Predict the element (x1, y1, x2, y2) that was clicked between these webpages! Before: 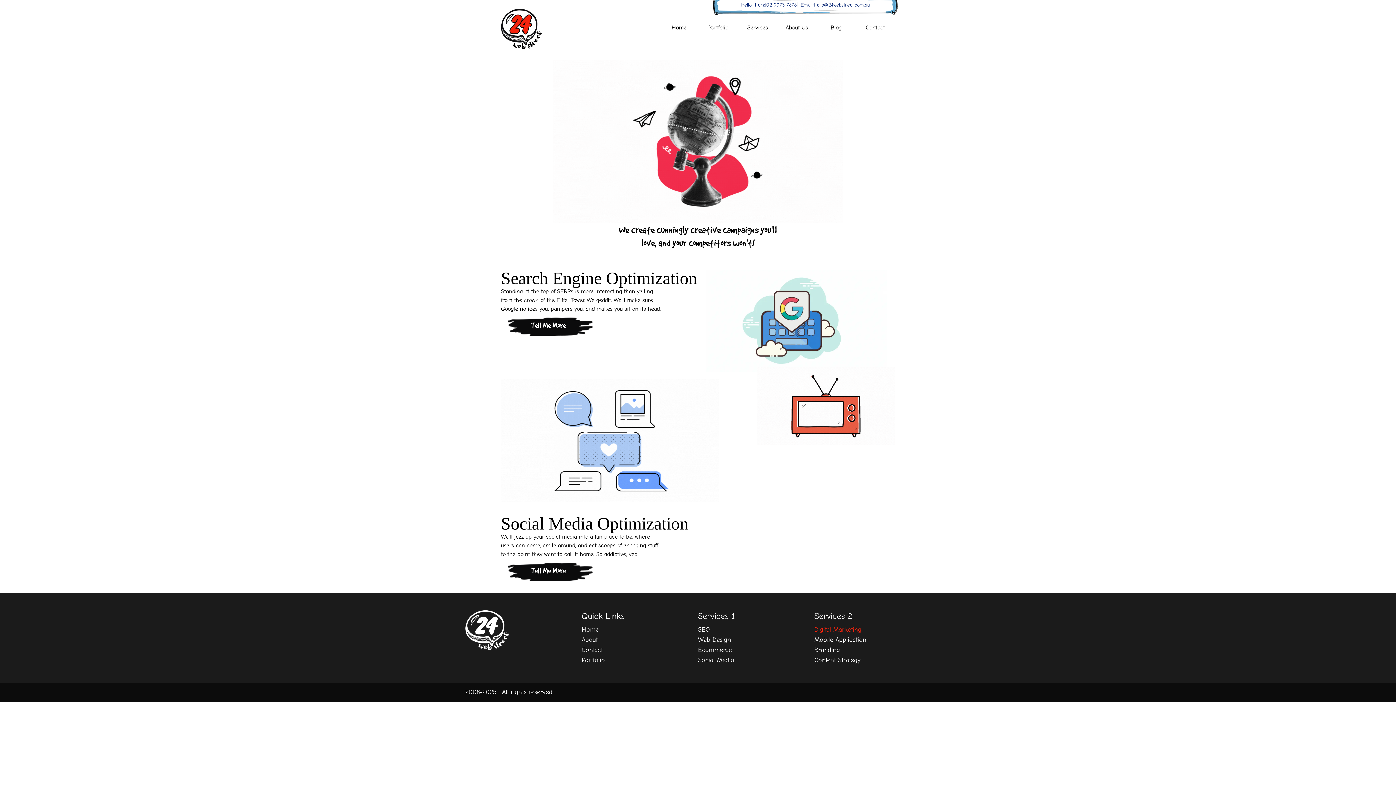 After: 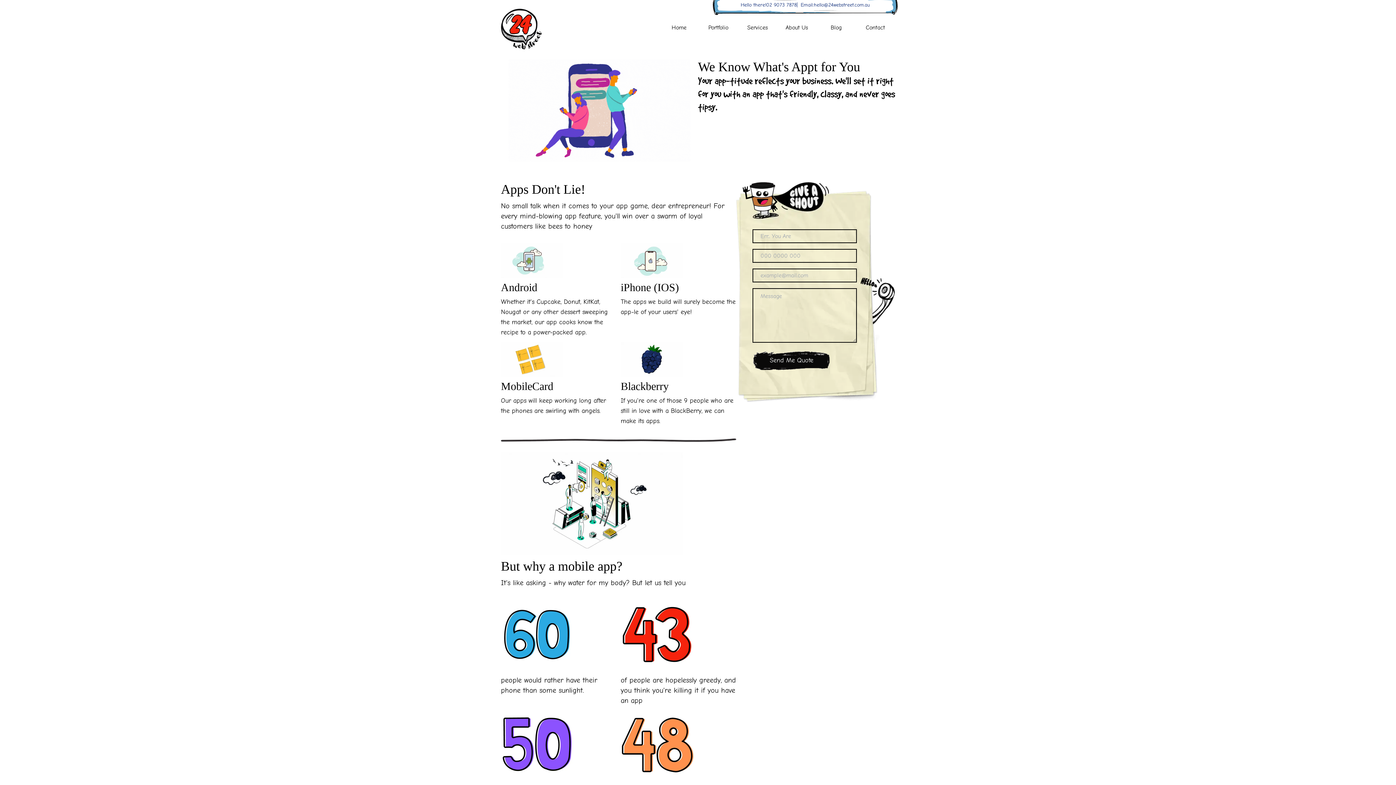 Action: bbox: (814, 635, 930, 645) label: Mobile Application